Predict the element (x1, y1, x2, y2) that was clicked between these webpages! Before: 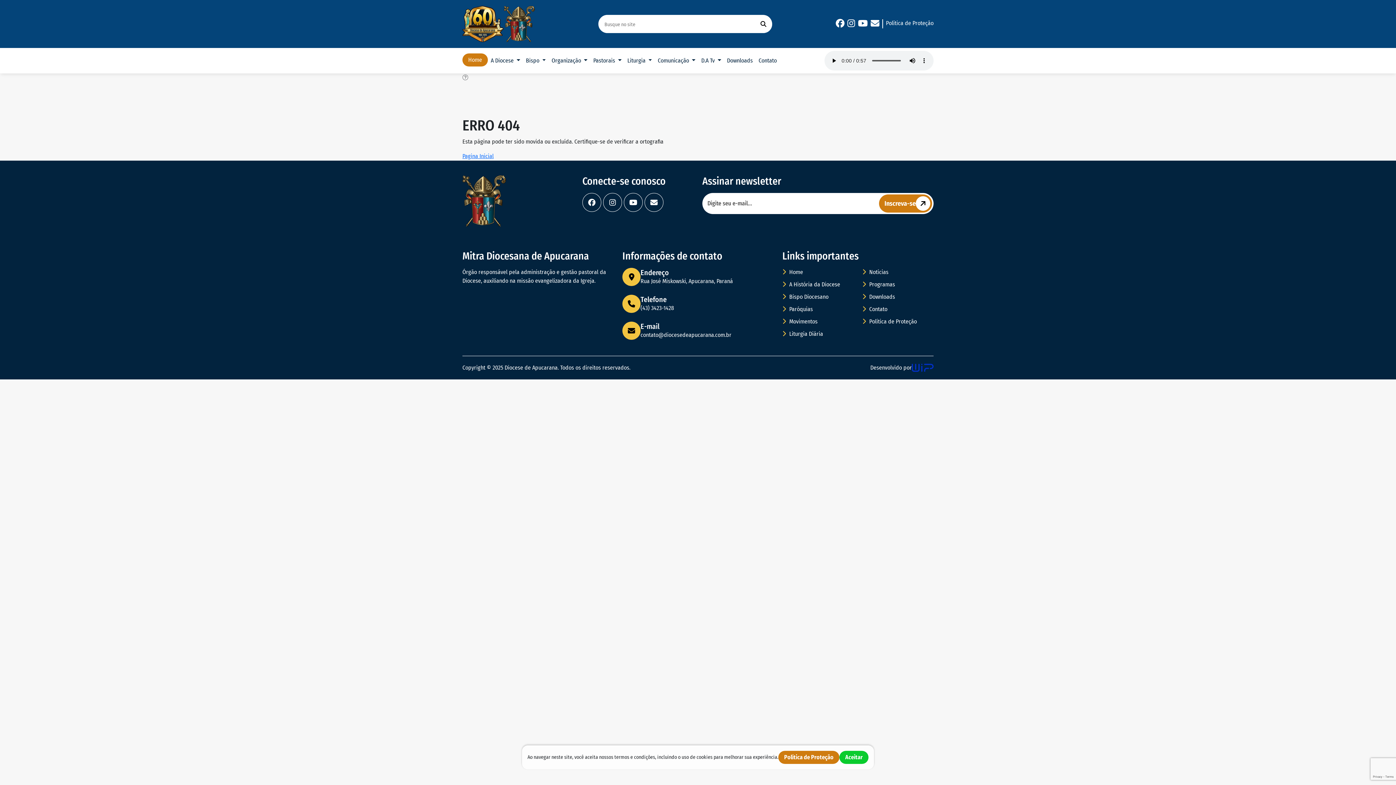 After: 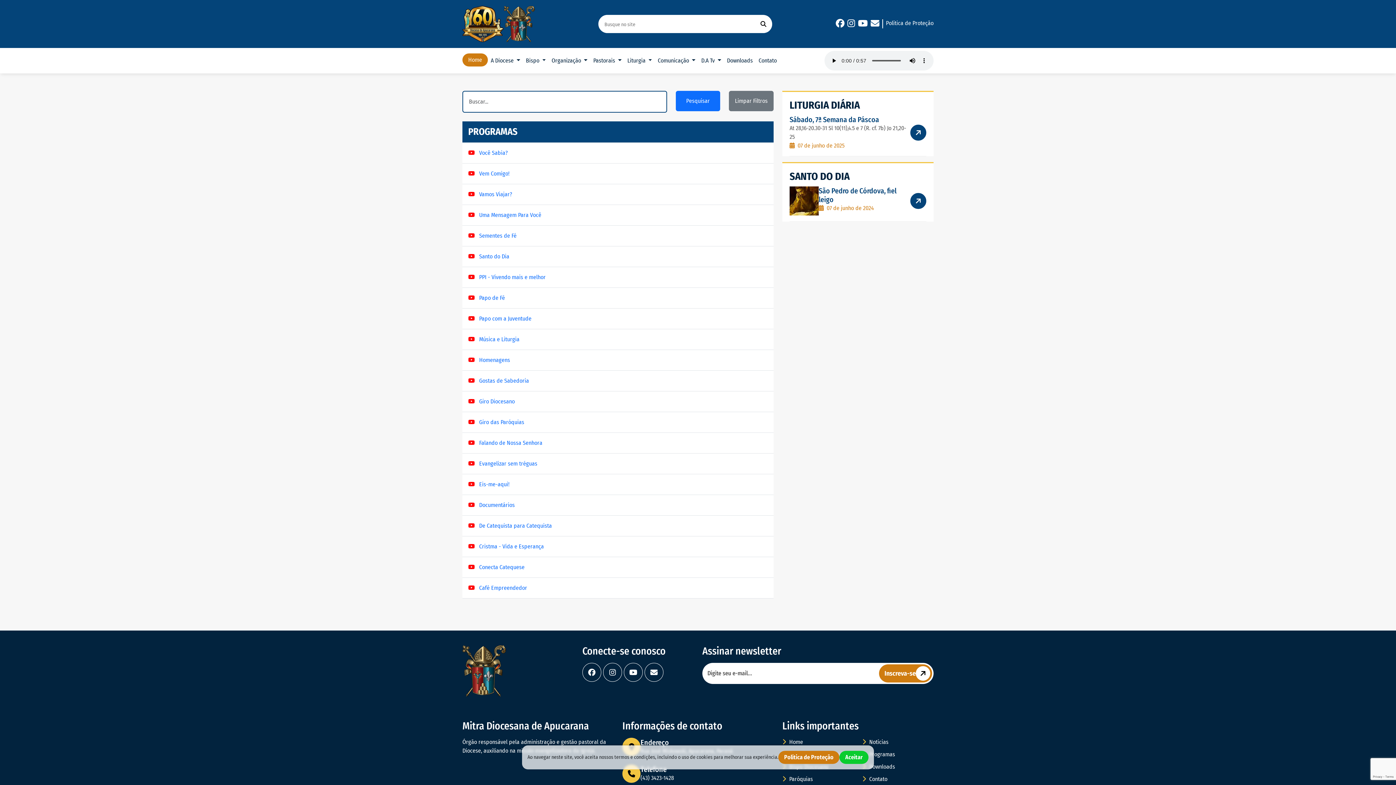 Action: bbox: (862, 280, 895, 287) label:  Programas